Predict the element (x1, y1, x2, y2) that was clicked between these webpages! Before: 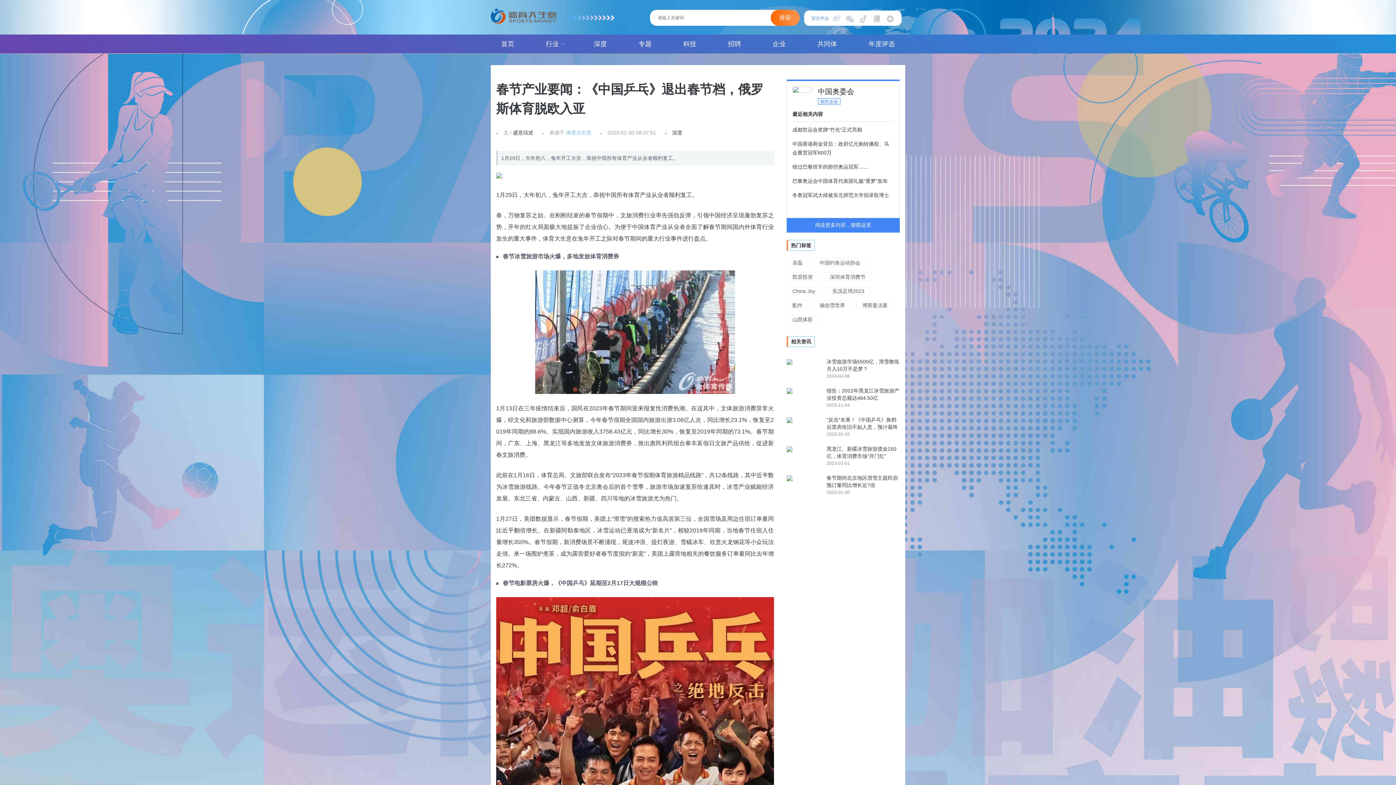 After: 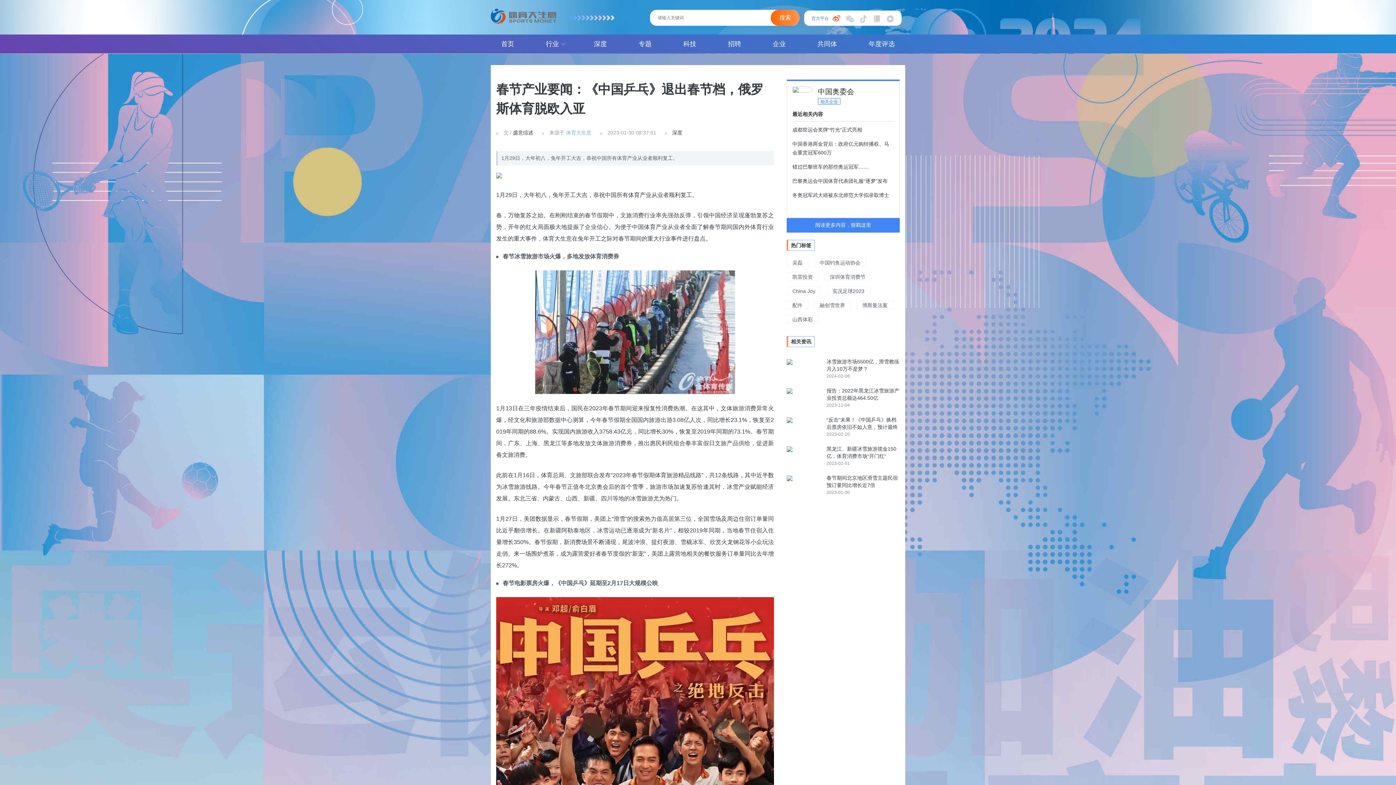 Action: label:   bbox: (832, 13, 844, 23)